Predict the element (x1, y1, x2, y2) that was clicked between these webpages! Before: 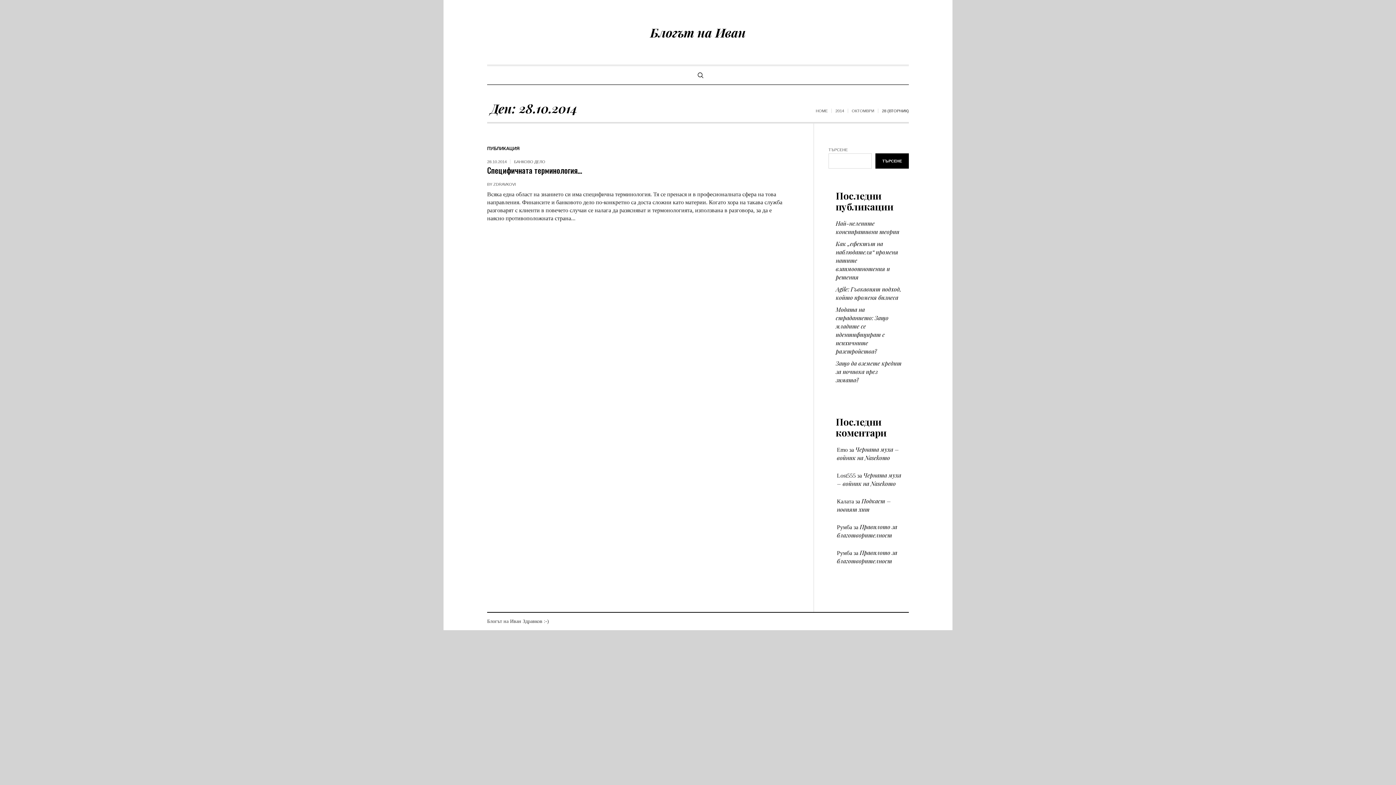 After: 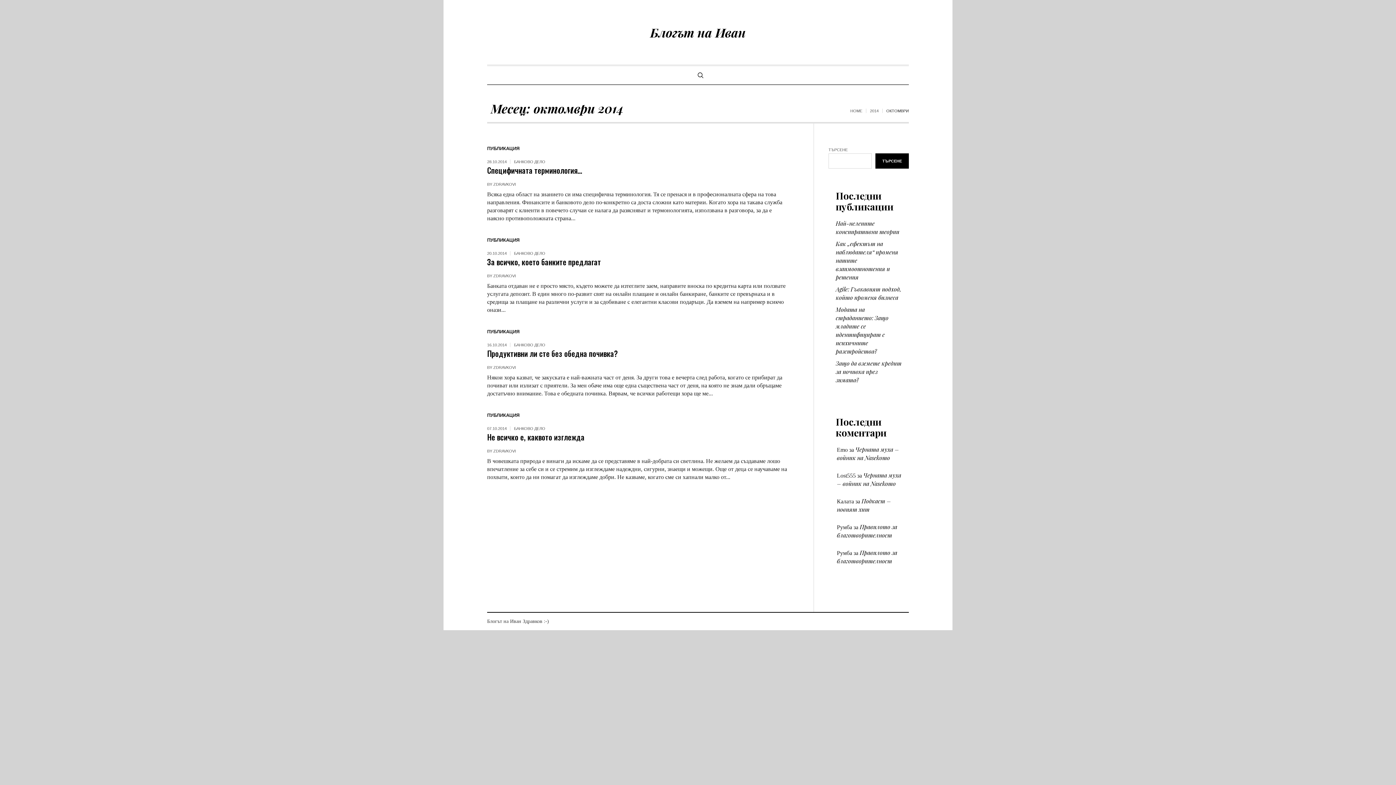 Action: bbox: (852, 107, 874, 114) label: ОКТОМВРИ